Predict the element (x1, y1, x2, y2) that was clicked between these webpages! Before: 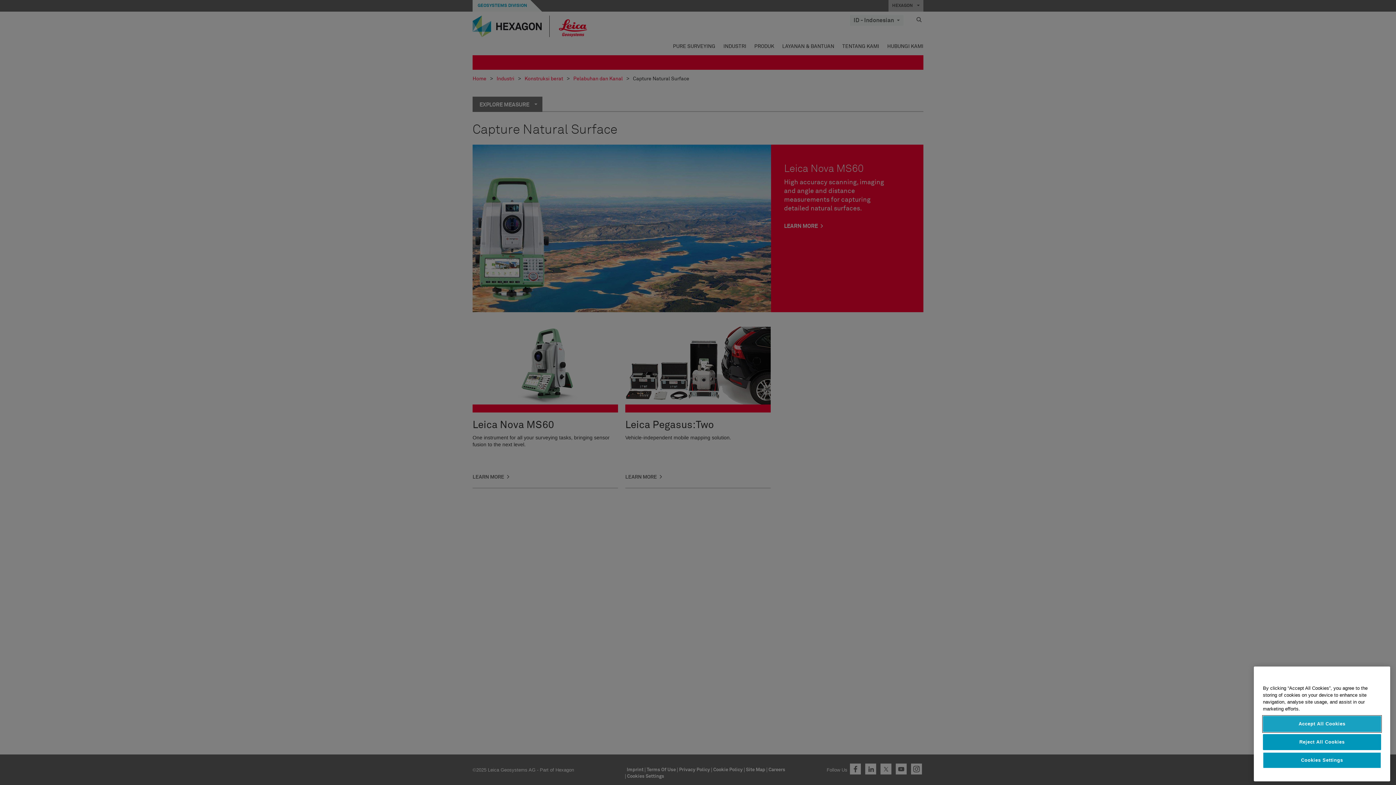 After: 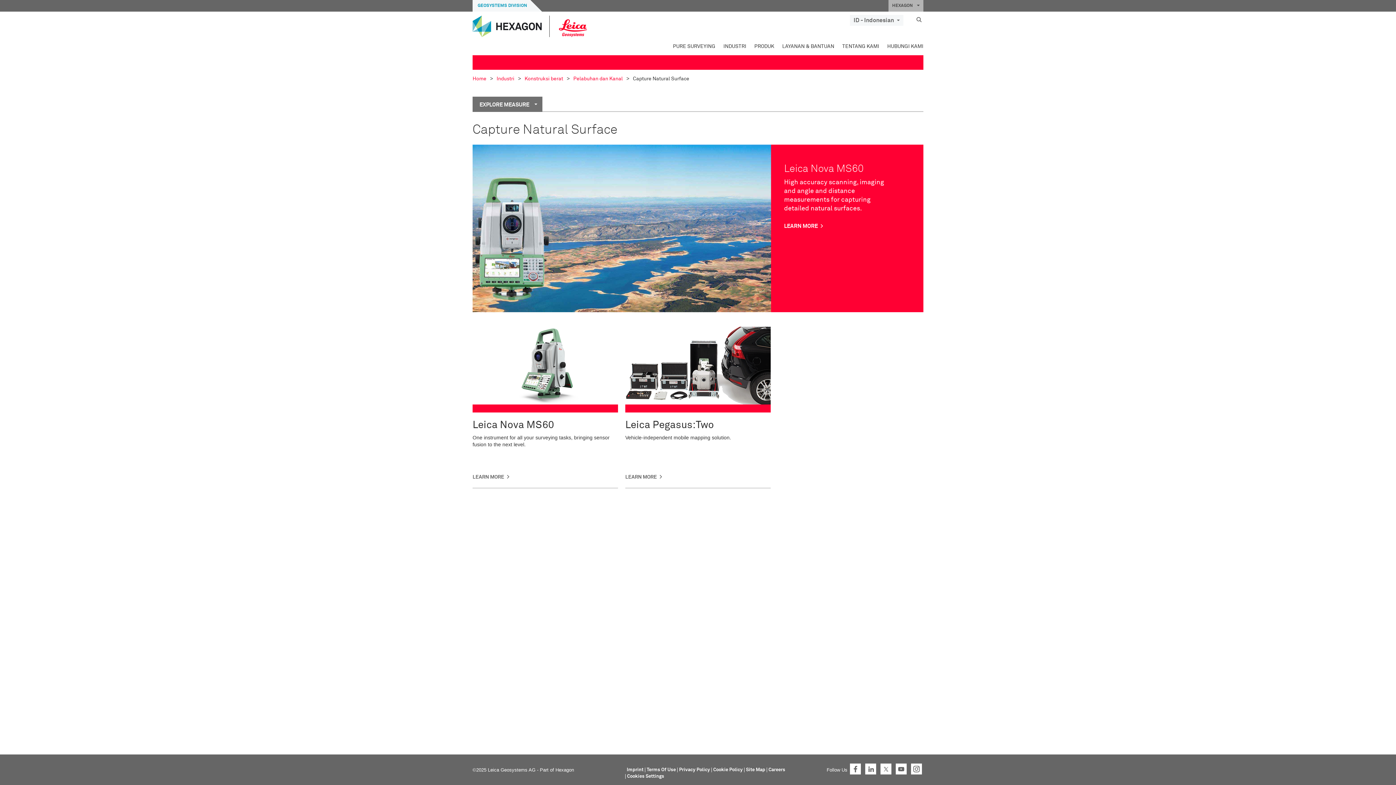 Action: label: Accept All Cookies bbox: (1263, 758, 1381, 774)